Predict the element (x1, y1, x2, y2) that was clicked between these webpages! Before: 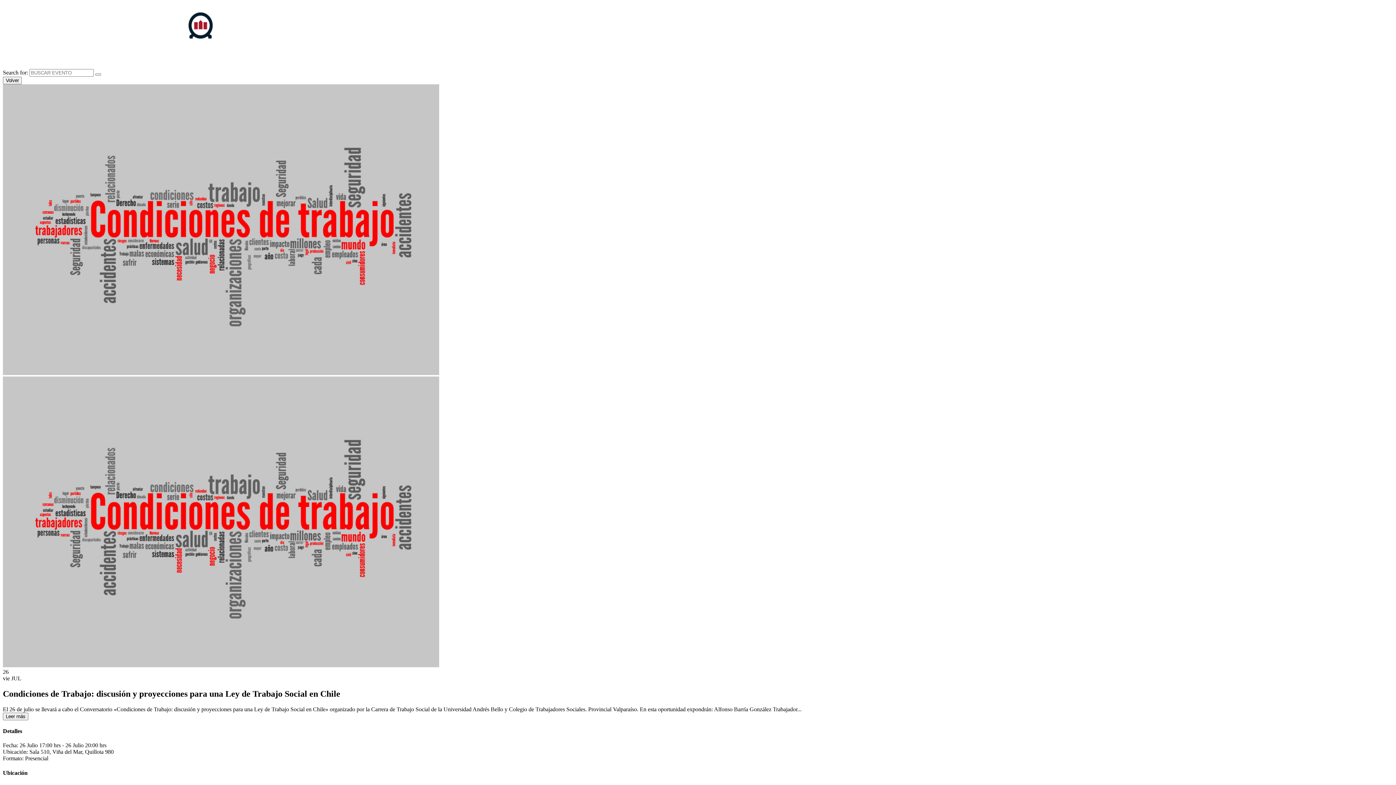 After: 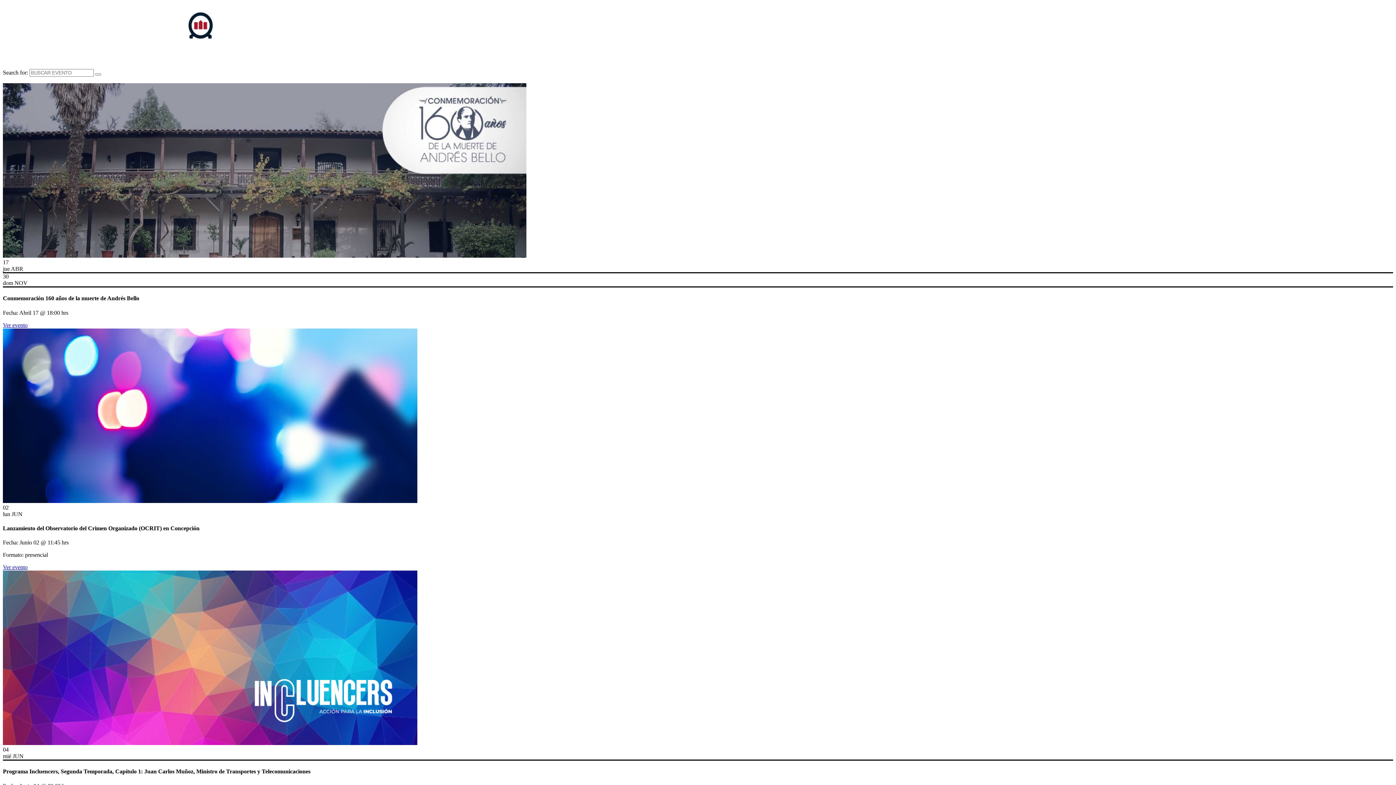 Action: bbox: (2, 62, 226, 68)